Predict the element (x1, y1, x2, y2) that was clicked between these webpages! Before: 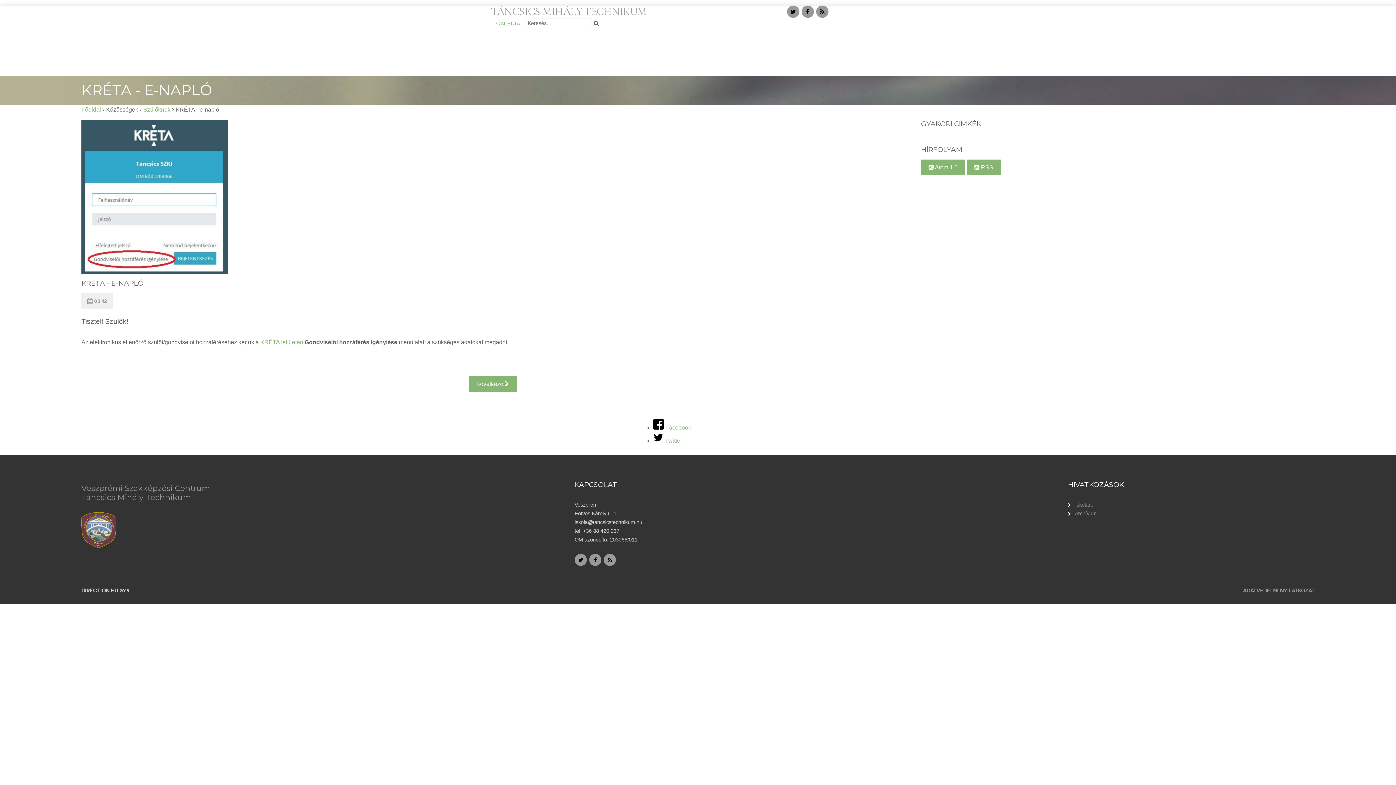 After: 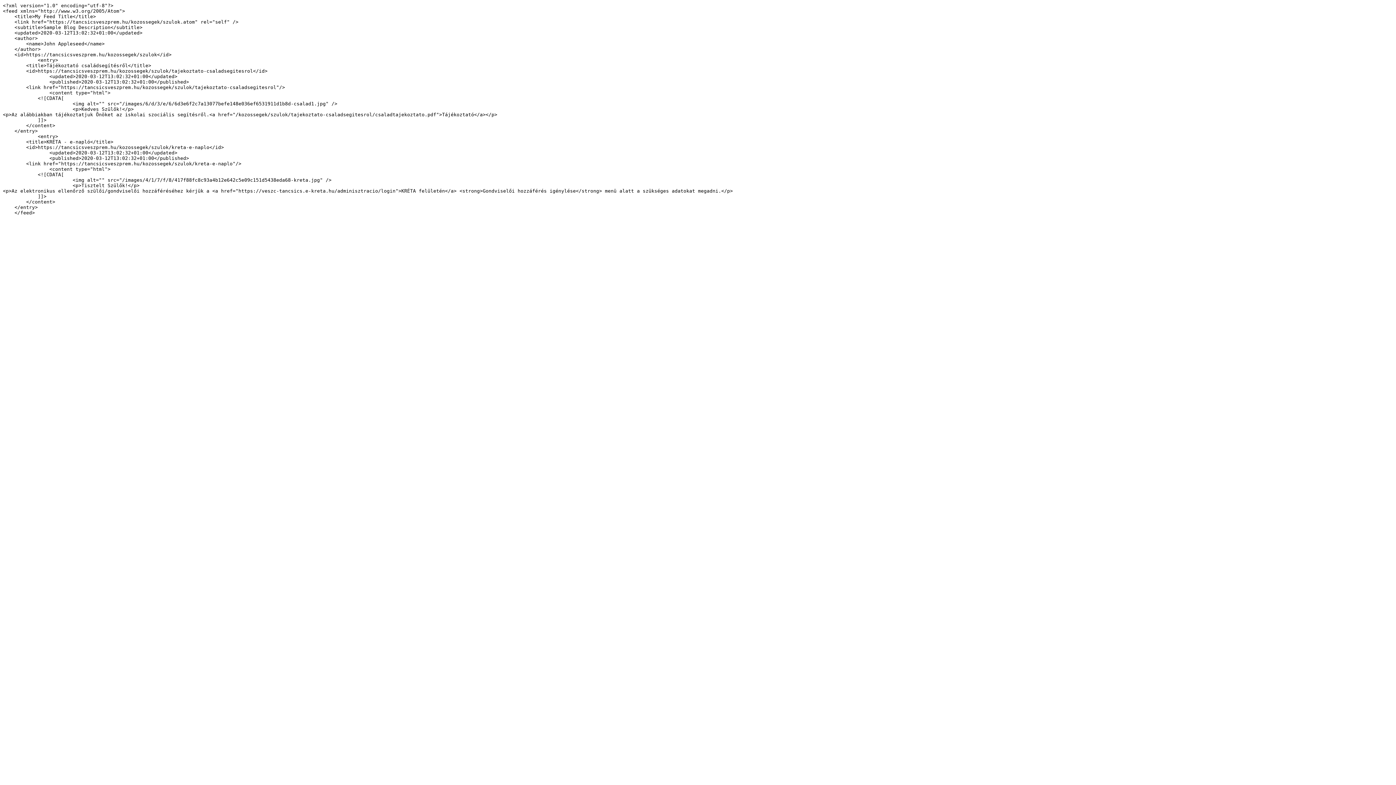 Action: bbox: (921, 159, 965, 175) label:  Atom 1.0